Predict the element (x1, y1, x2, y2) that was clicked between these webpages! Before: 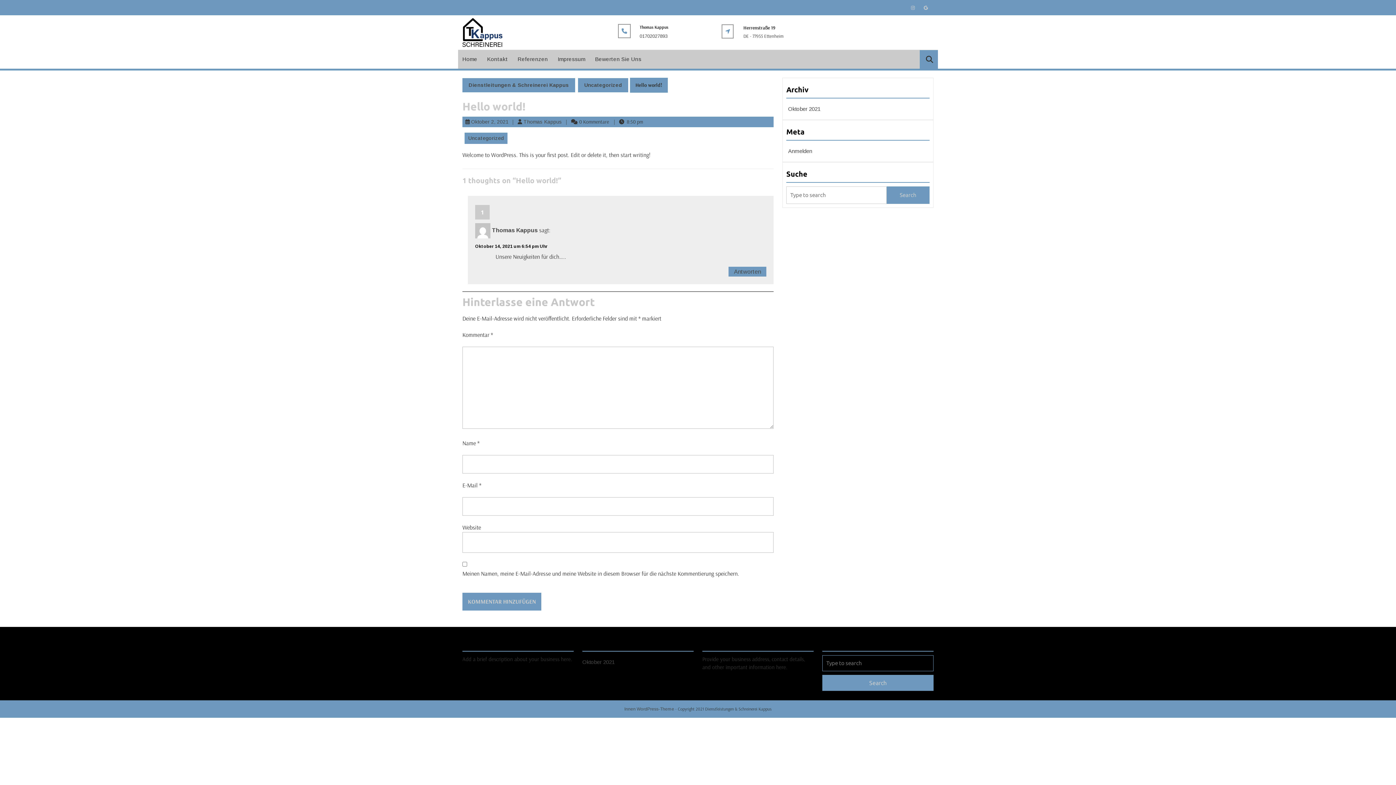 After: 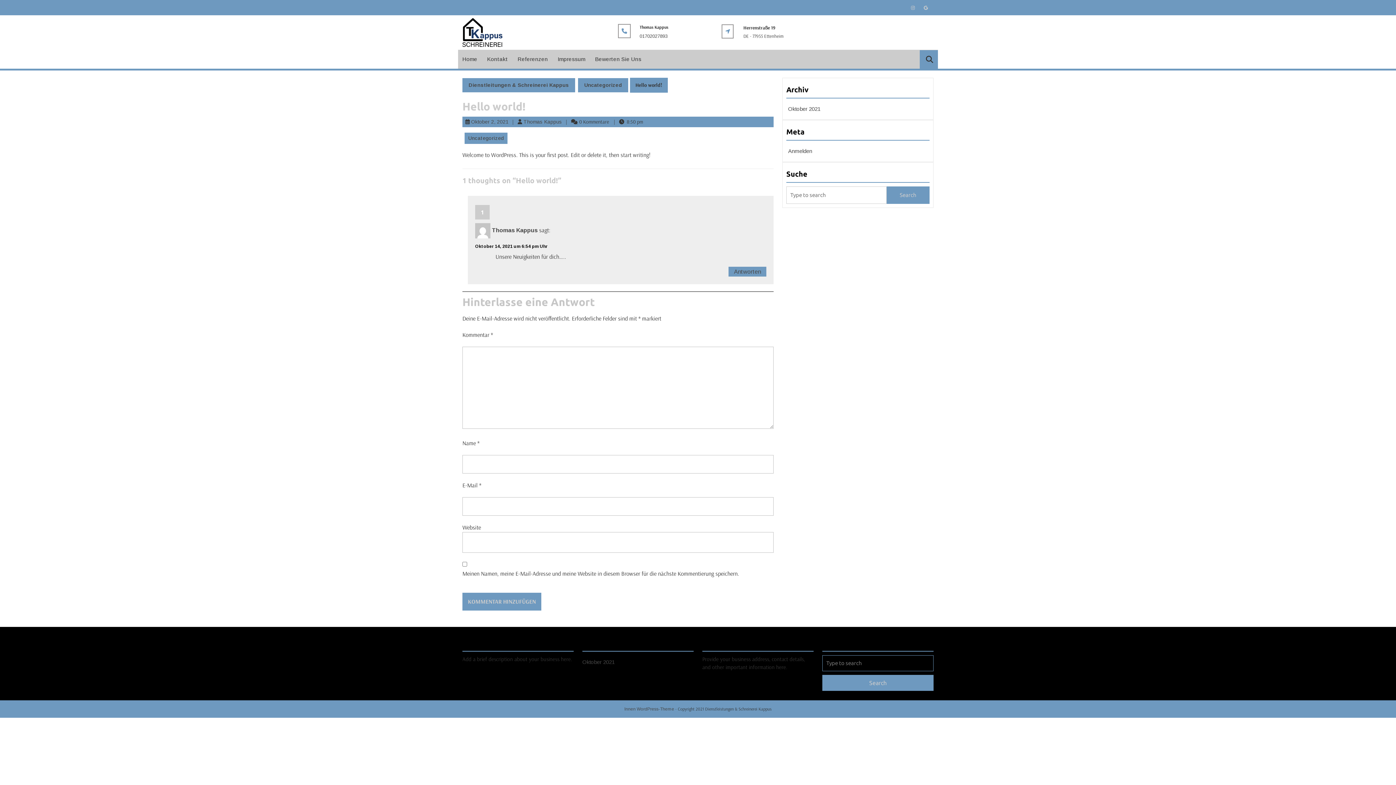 Action: bbox: (475, 242, 547, 249) label: Oktober 14, 2021 um 6:54 pm Uhr